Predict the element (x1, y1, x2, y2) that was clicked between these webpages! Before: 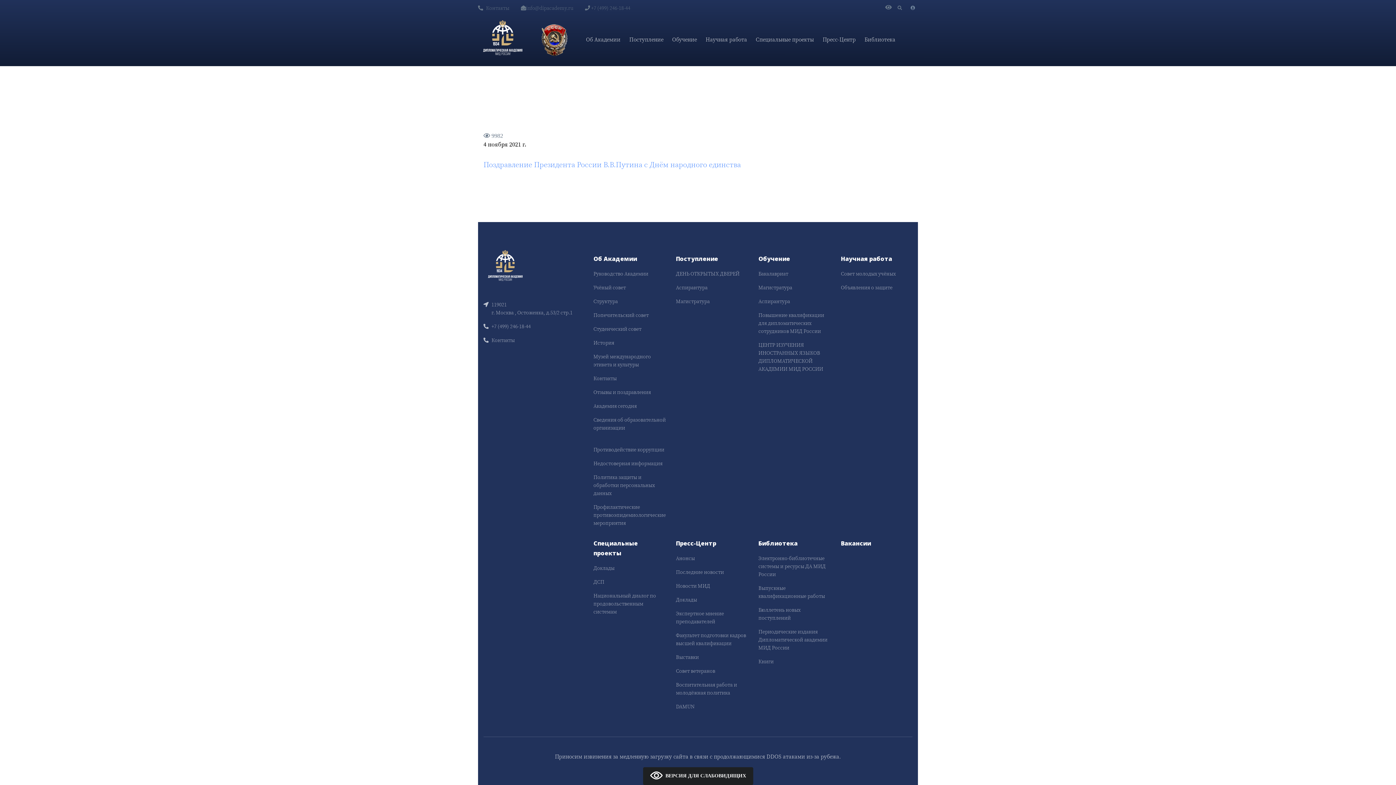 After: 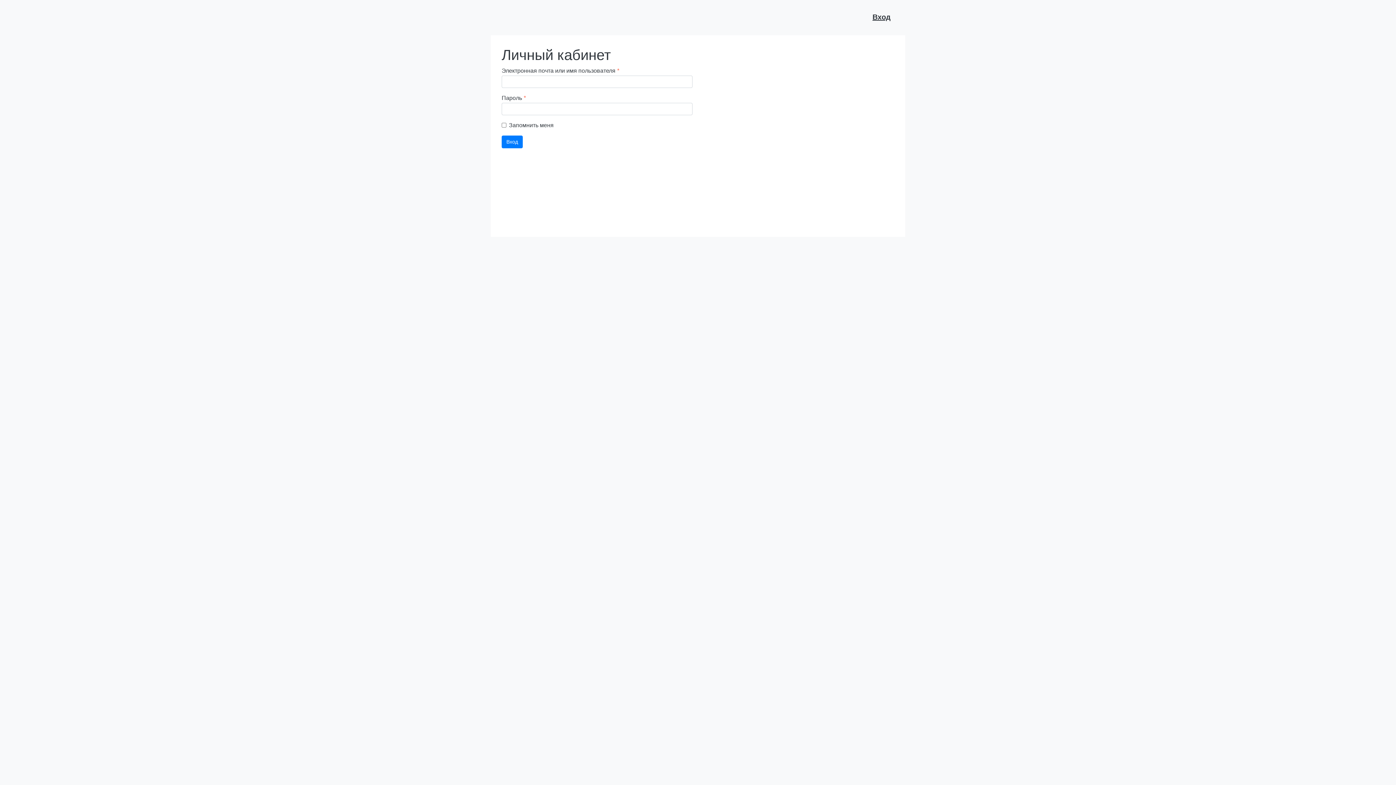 Action: bbox: (908, 3, 918, 13)